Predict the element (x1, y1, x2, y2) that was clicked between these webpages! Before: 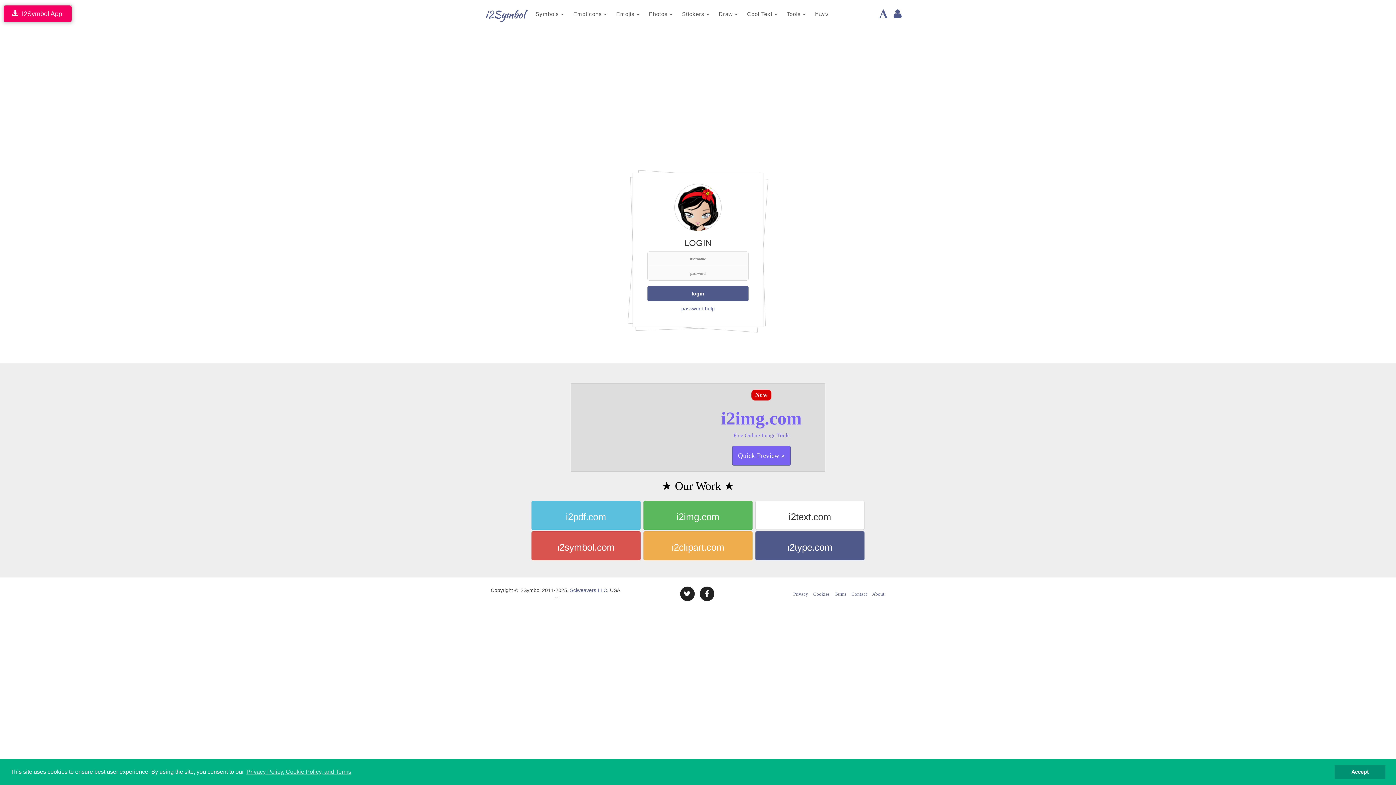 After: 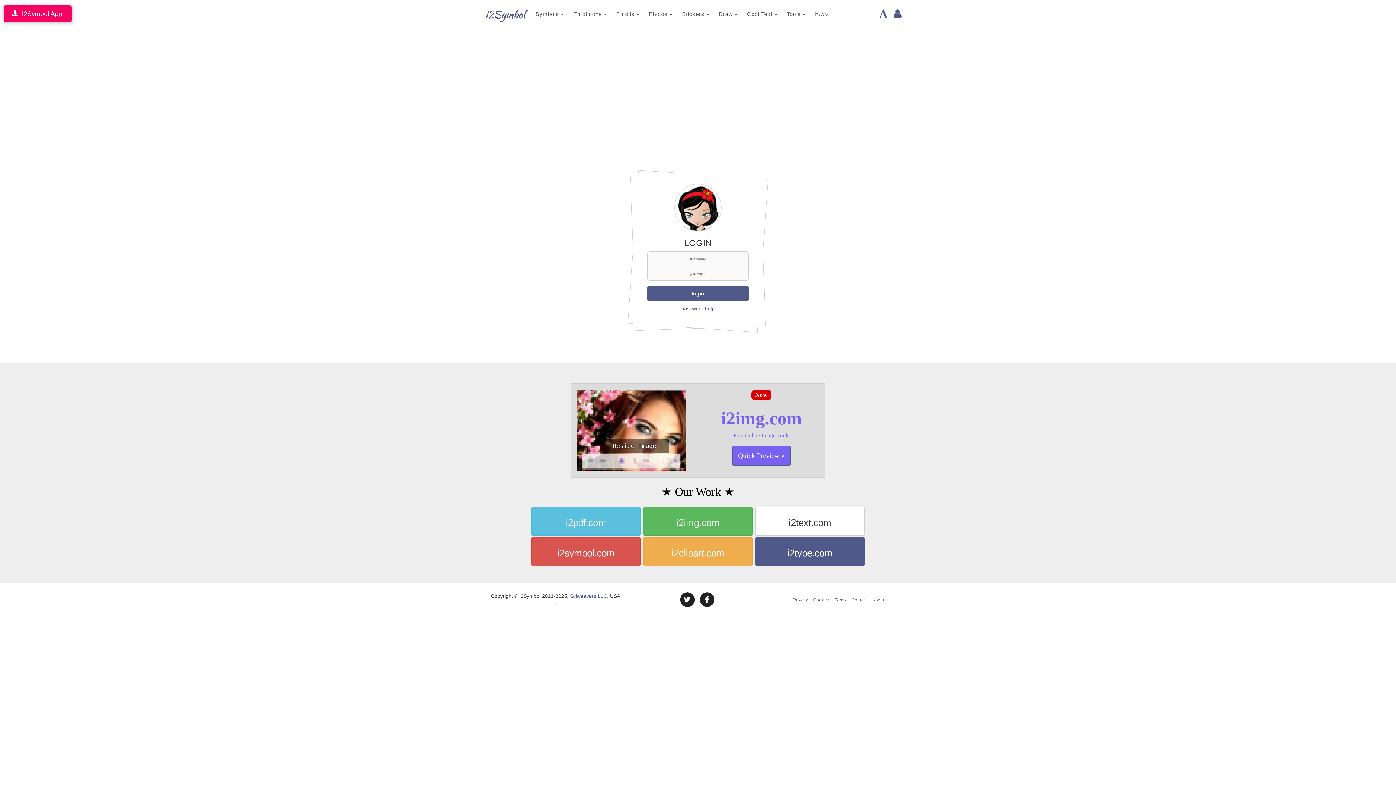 Action: bbox: (1334, 765, 1385, 779) label: dismiss cookie message